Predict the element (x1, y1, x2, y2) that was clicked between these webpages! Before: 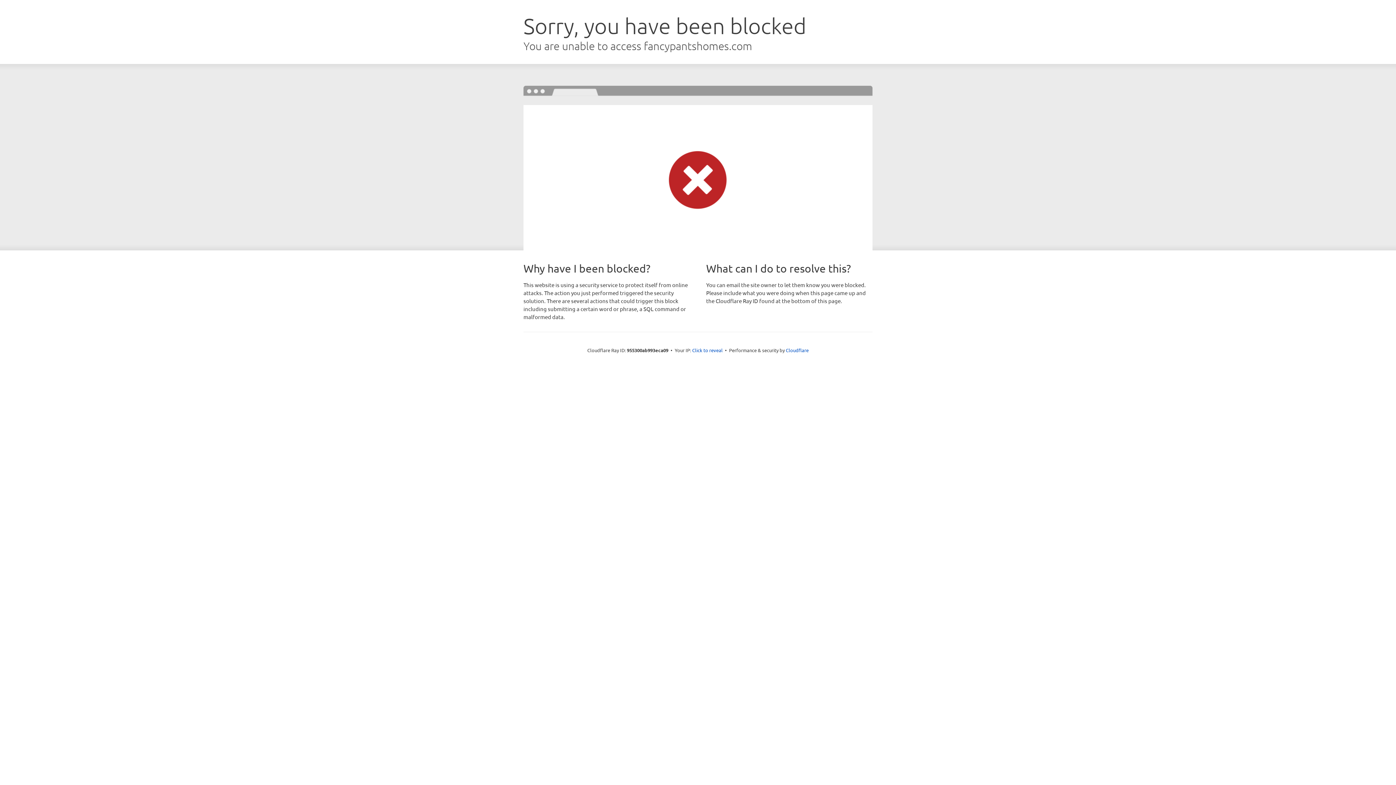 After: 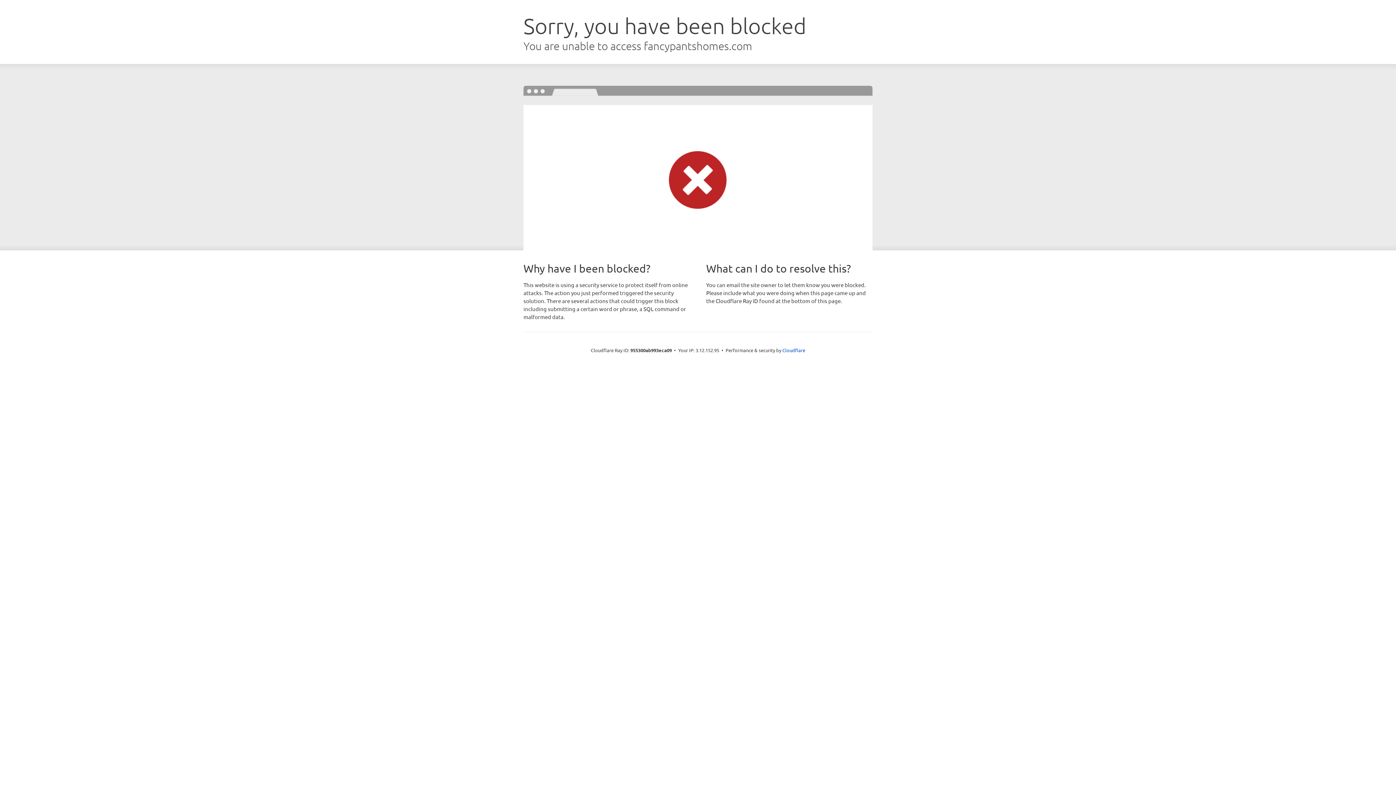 Action: bbox: (692, 346, 722, 353) label: Click to reveal